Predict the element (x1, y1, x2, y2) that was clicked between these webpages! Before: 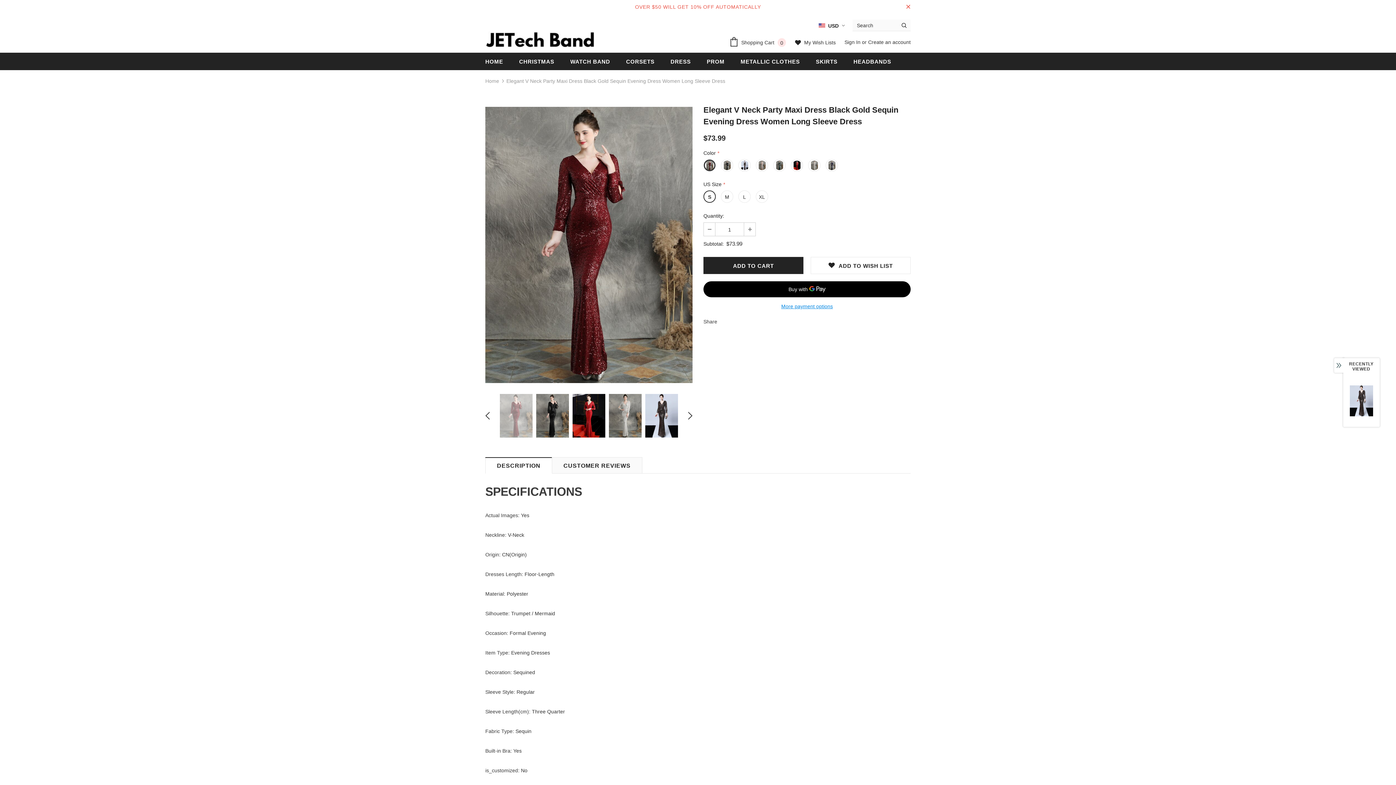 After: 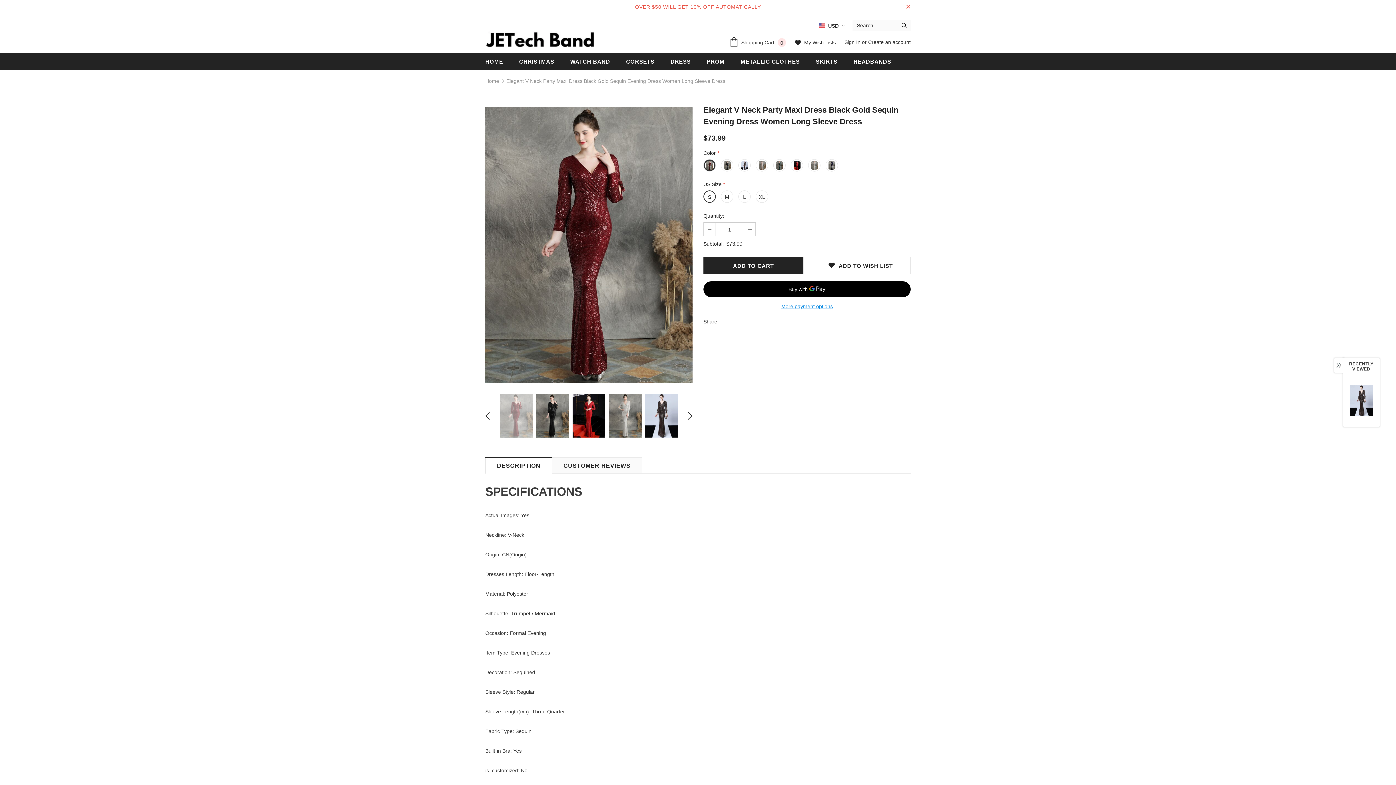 Action: bbox: (485, 457, 552, 473) label: DESCRIPTION